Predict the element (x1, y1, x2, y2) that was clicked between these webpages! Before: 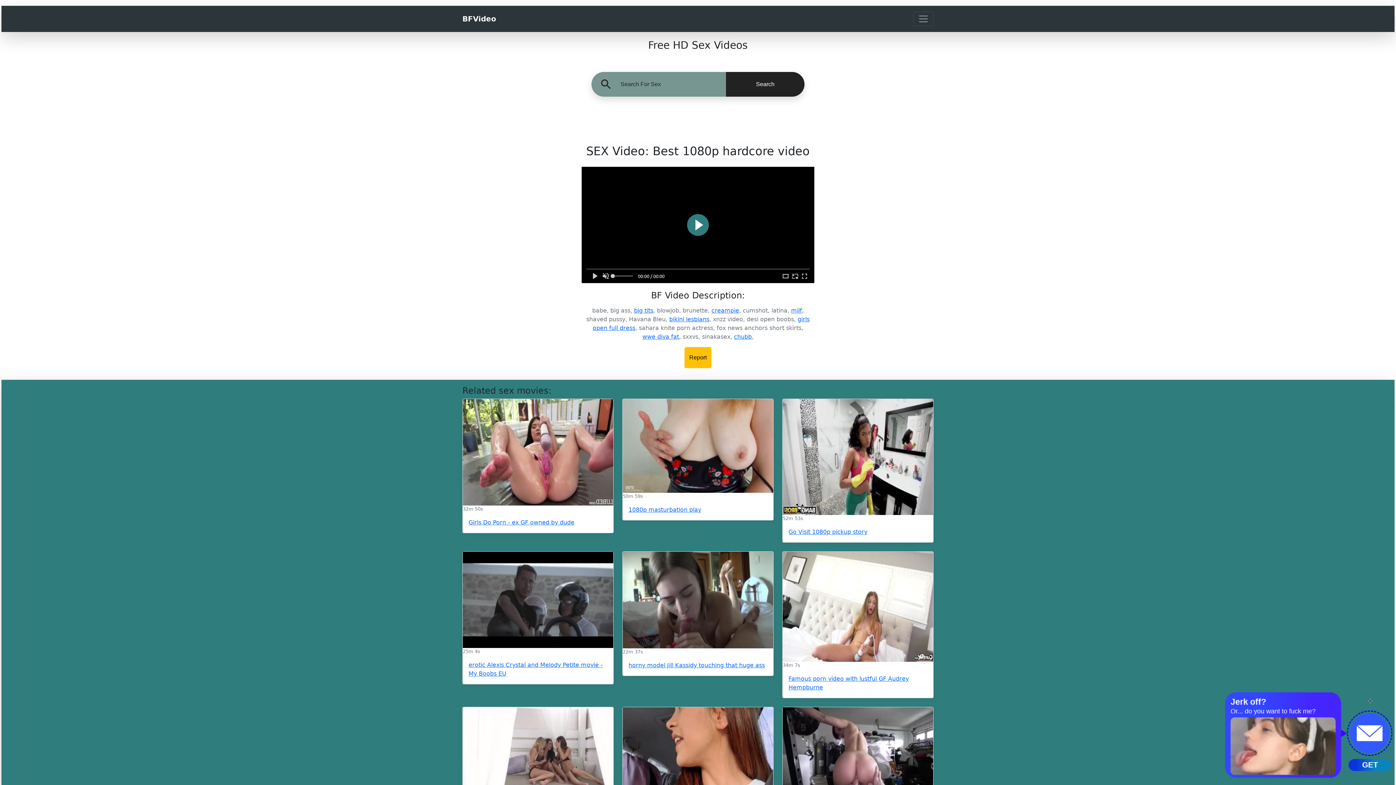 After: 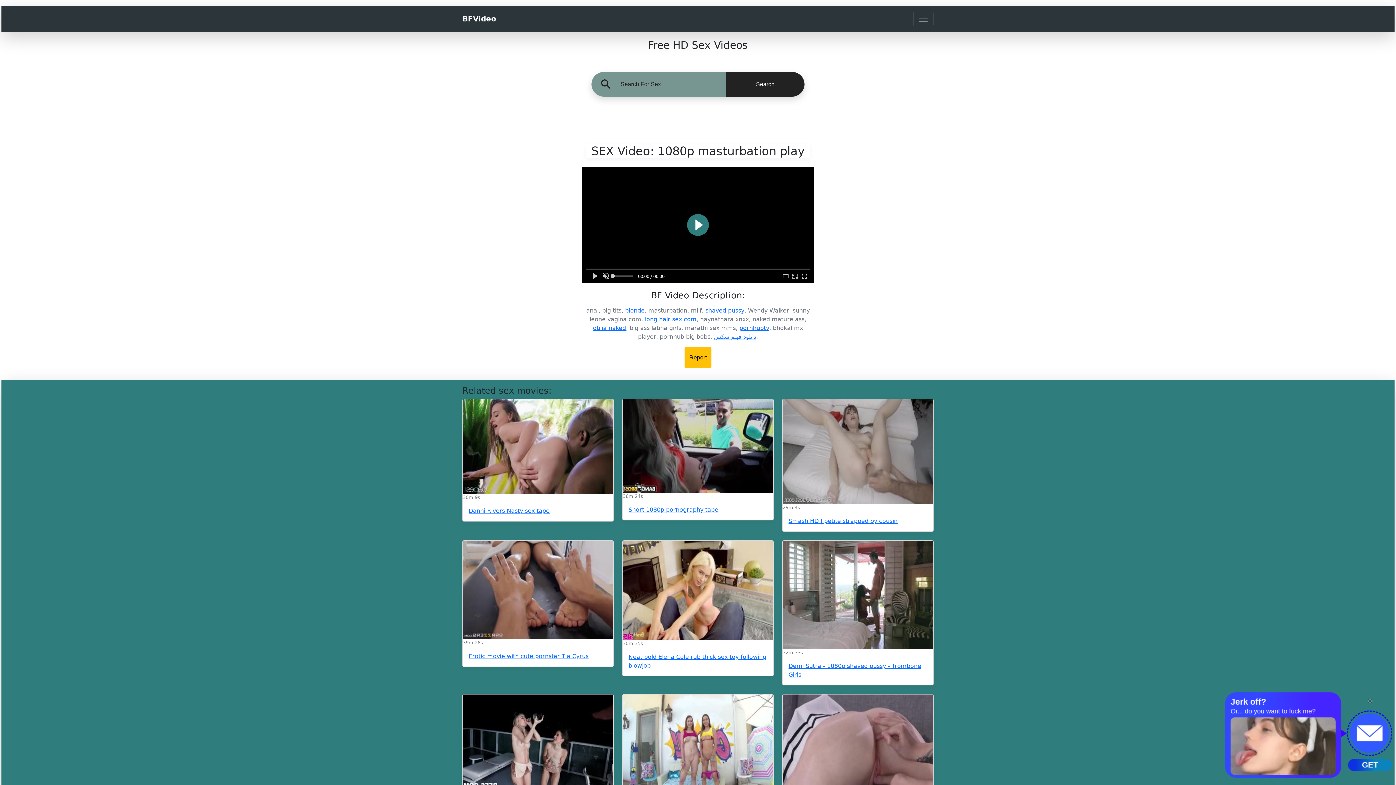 Action: label: 1080p masturbation play bbox: (628, 506, 701, 513)